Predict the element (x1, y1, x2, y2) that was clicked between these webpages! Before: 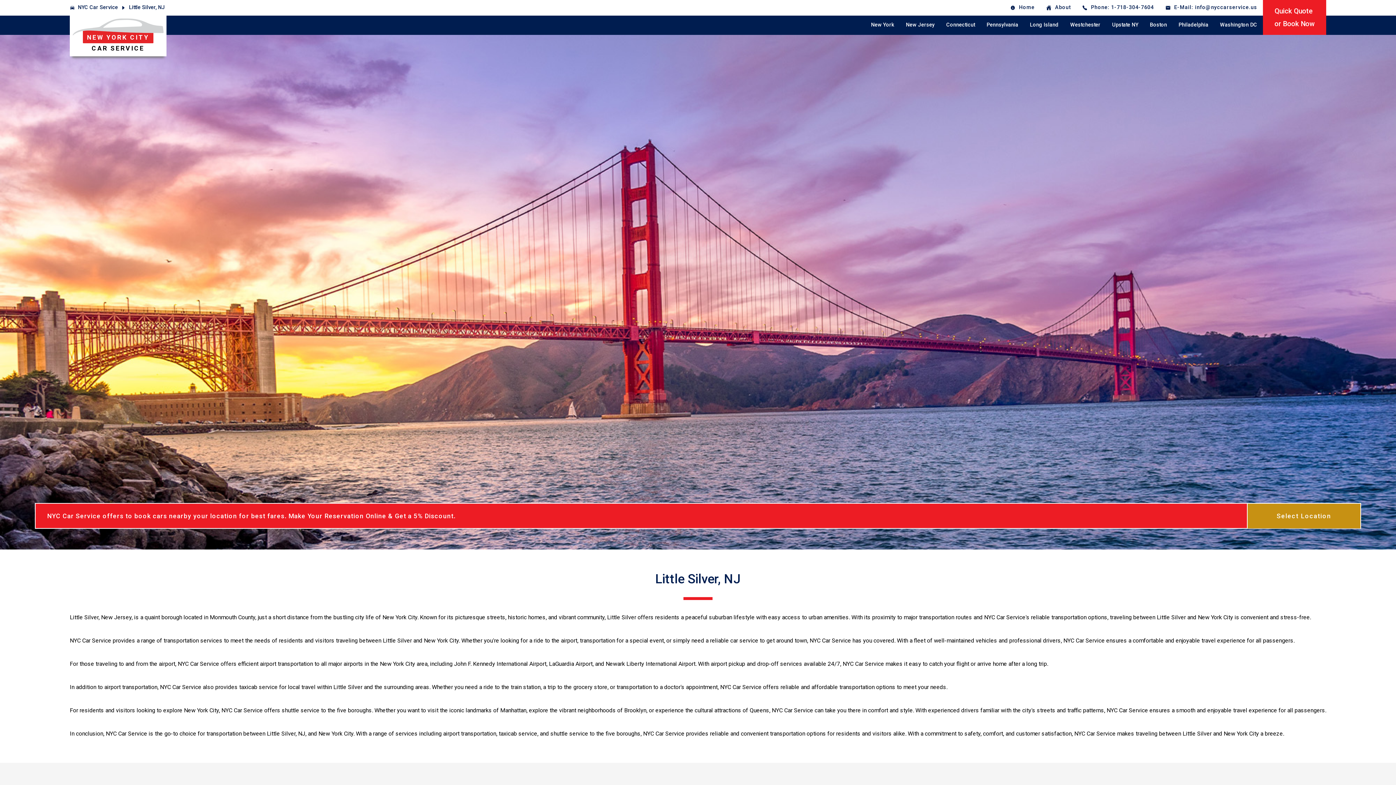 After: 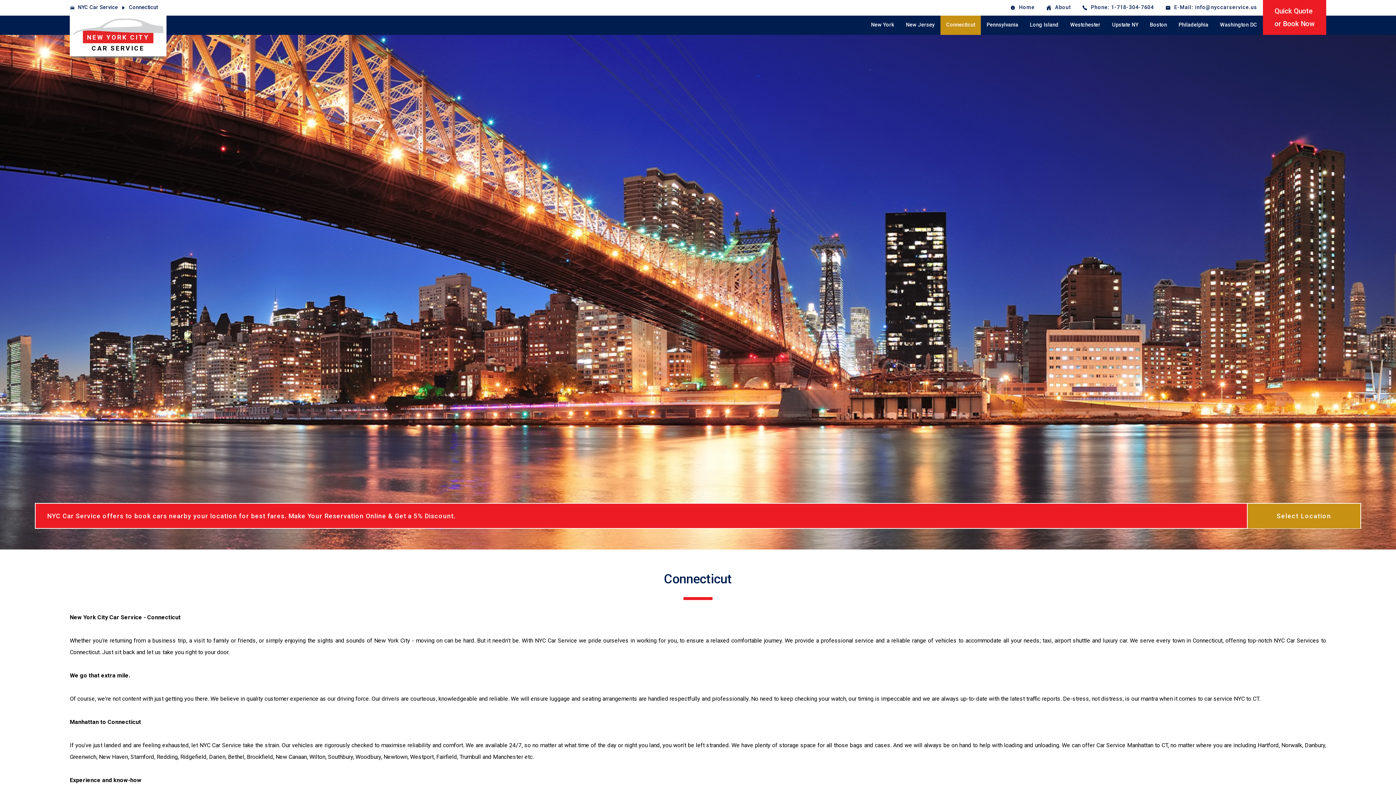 Action: bbox: (940, 15, 981, 34) label: Connecticut